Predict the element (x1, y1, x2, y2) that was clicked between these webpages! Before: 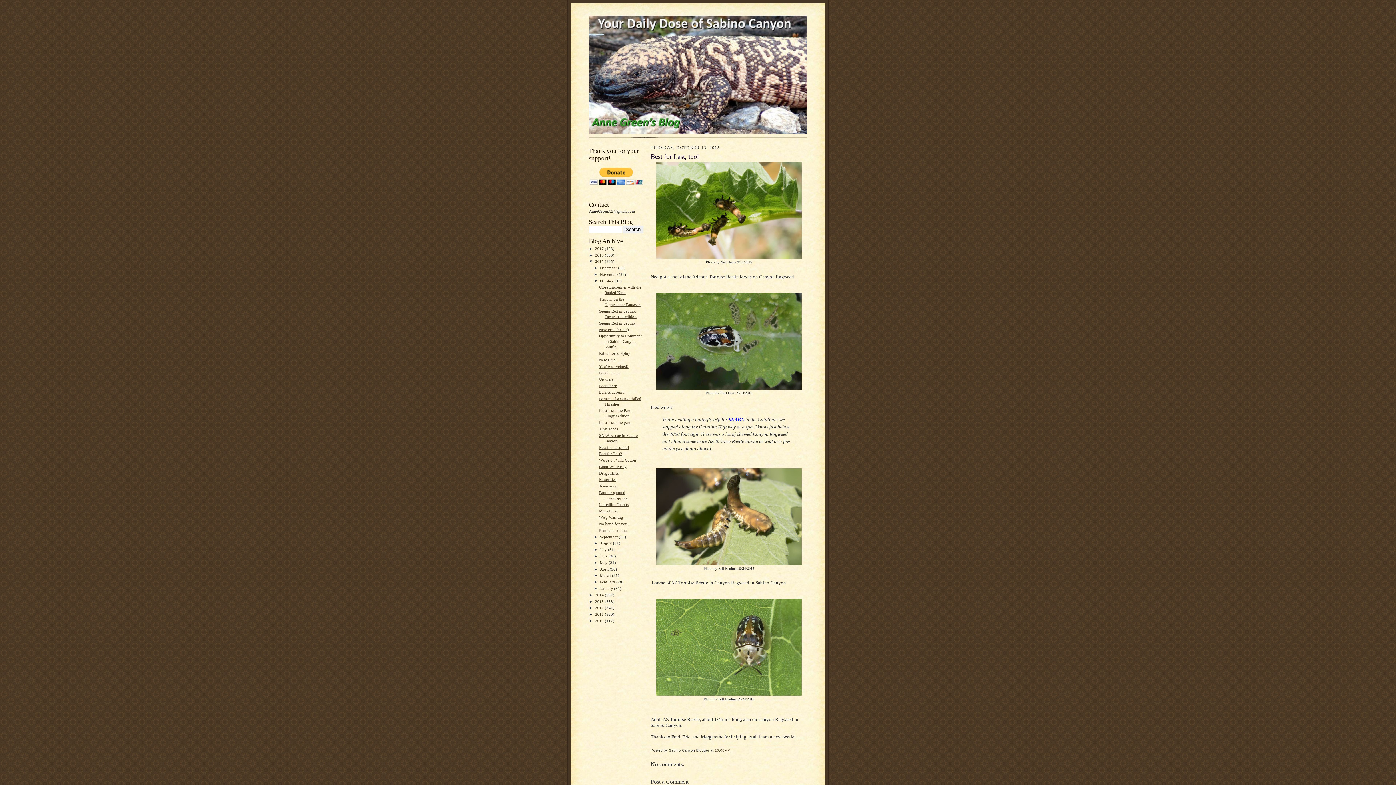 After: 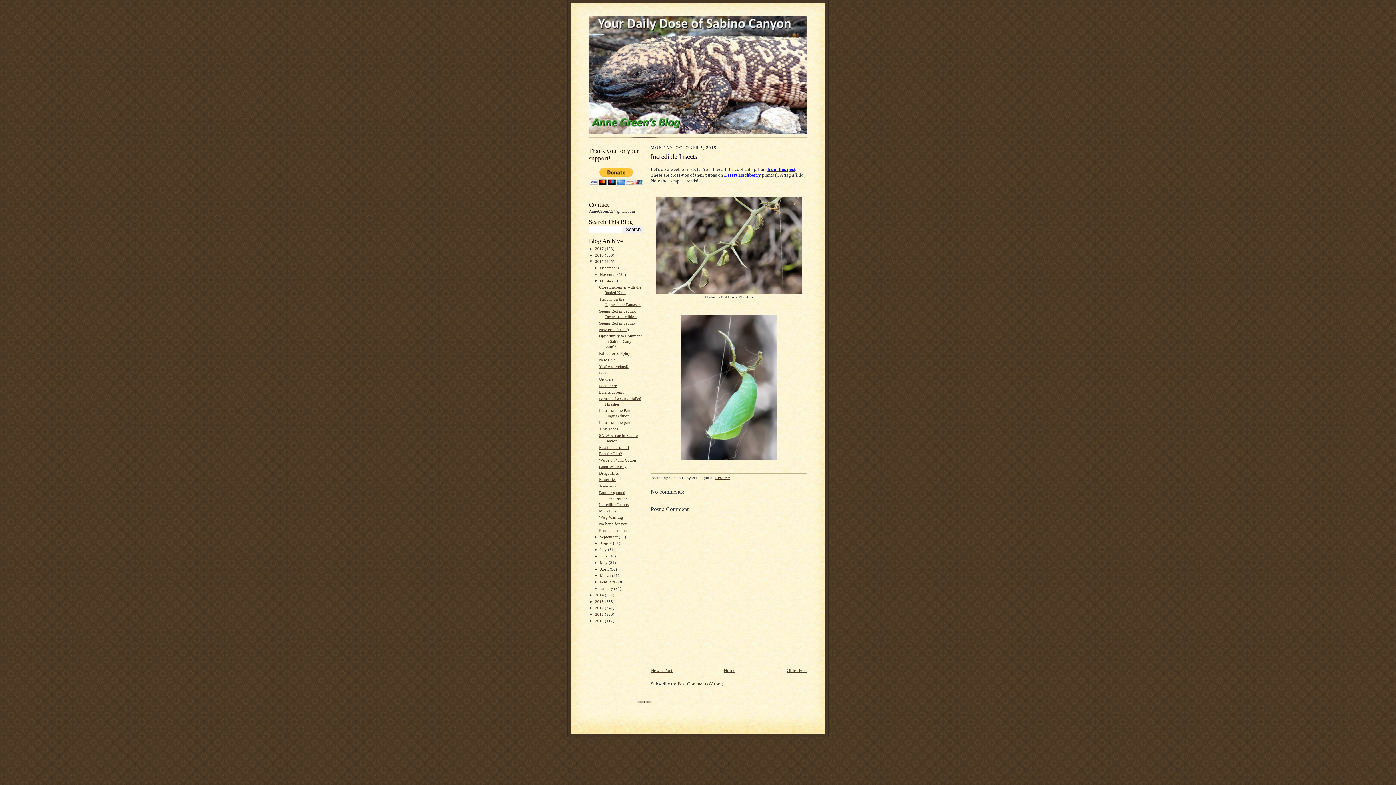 Action: bbox: (599, 502, 628, 506) label: Incredible Insects